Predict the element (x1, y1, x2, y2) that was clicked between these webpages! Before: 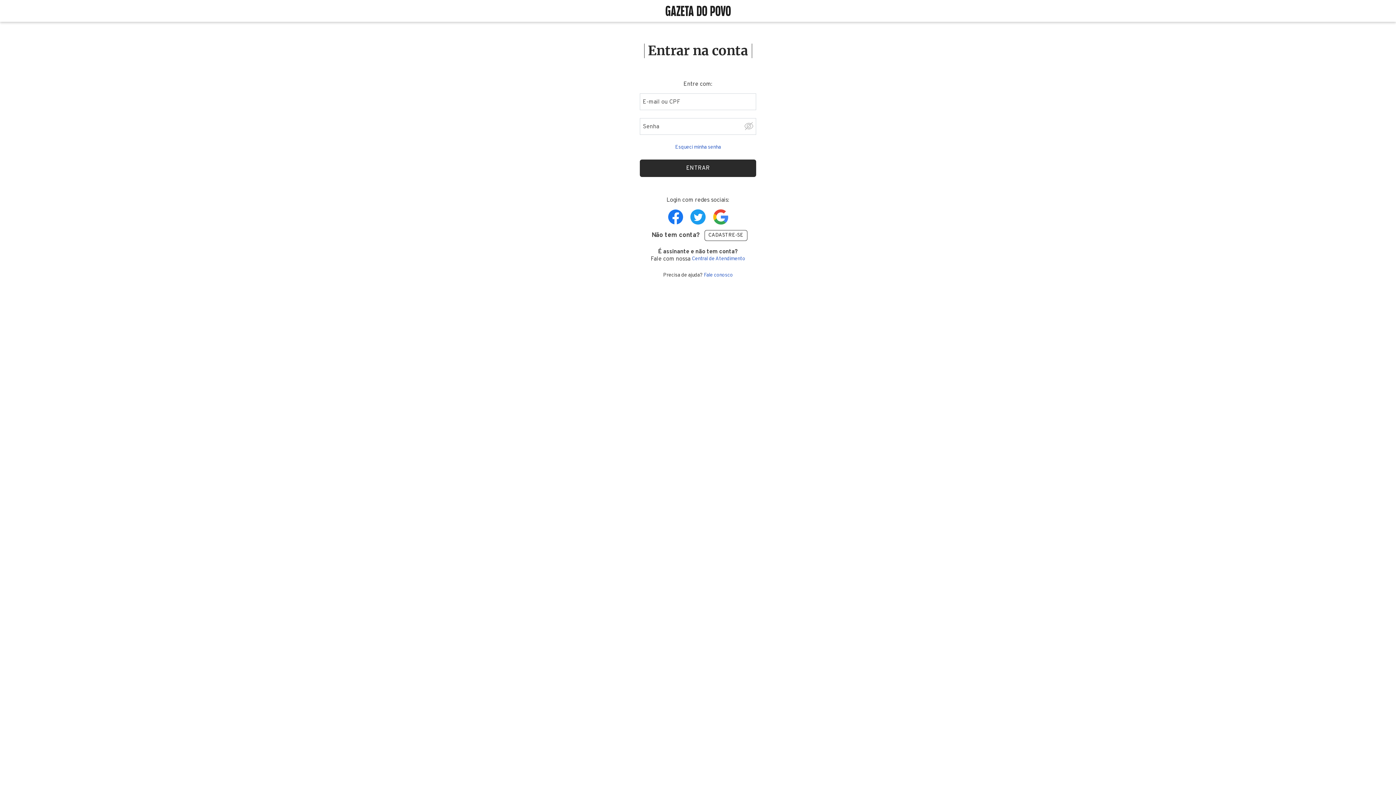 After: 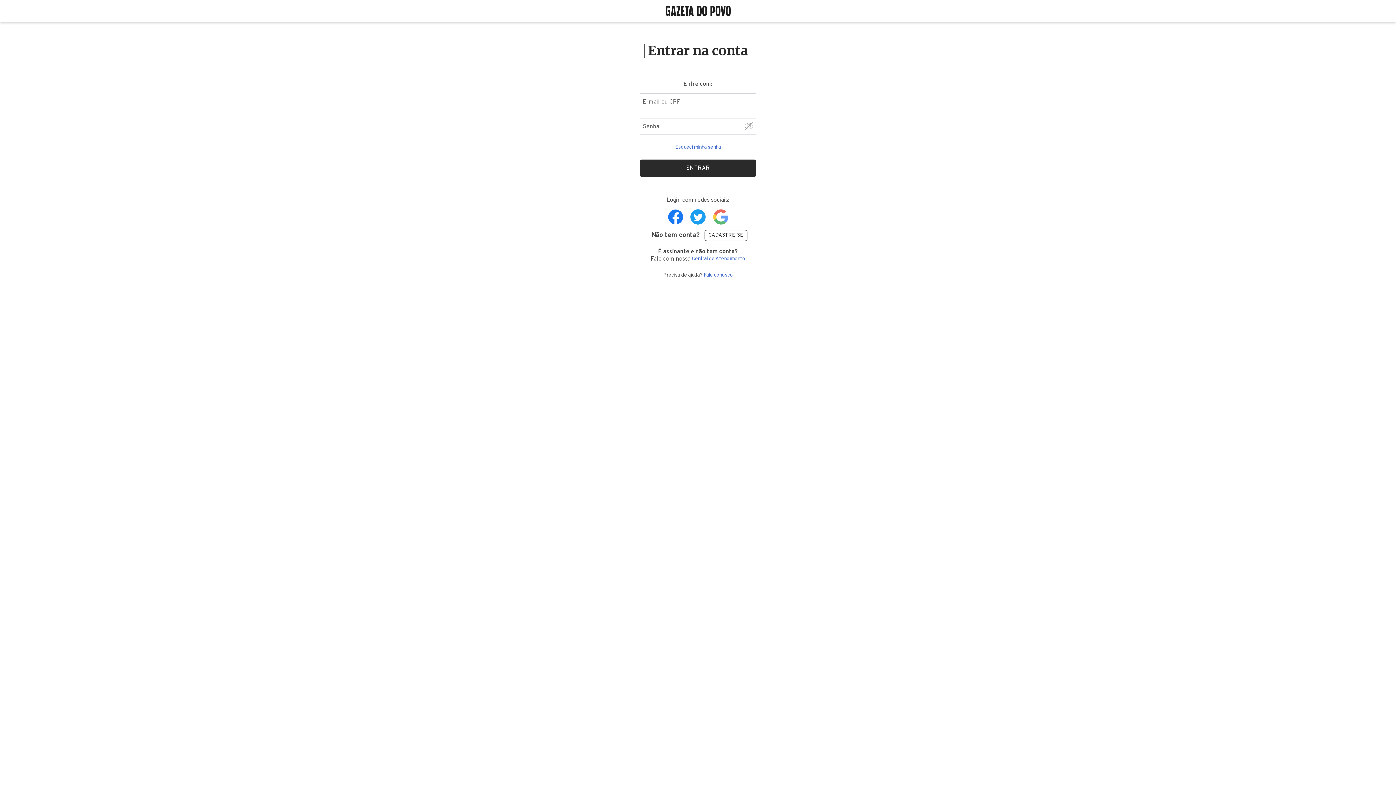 Action: label: Realize login com o Google bbox: (713, 209, 728, 224)